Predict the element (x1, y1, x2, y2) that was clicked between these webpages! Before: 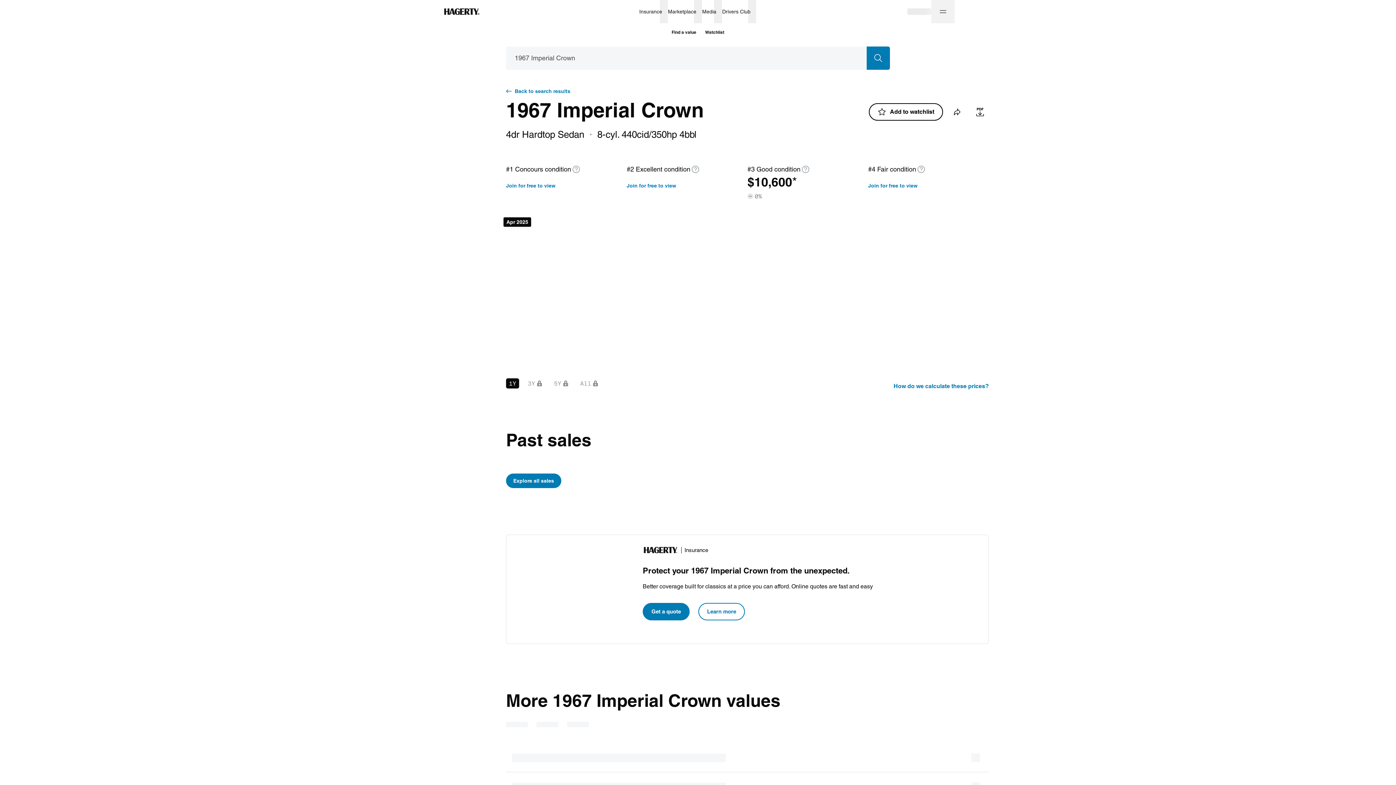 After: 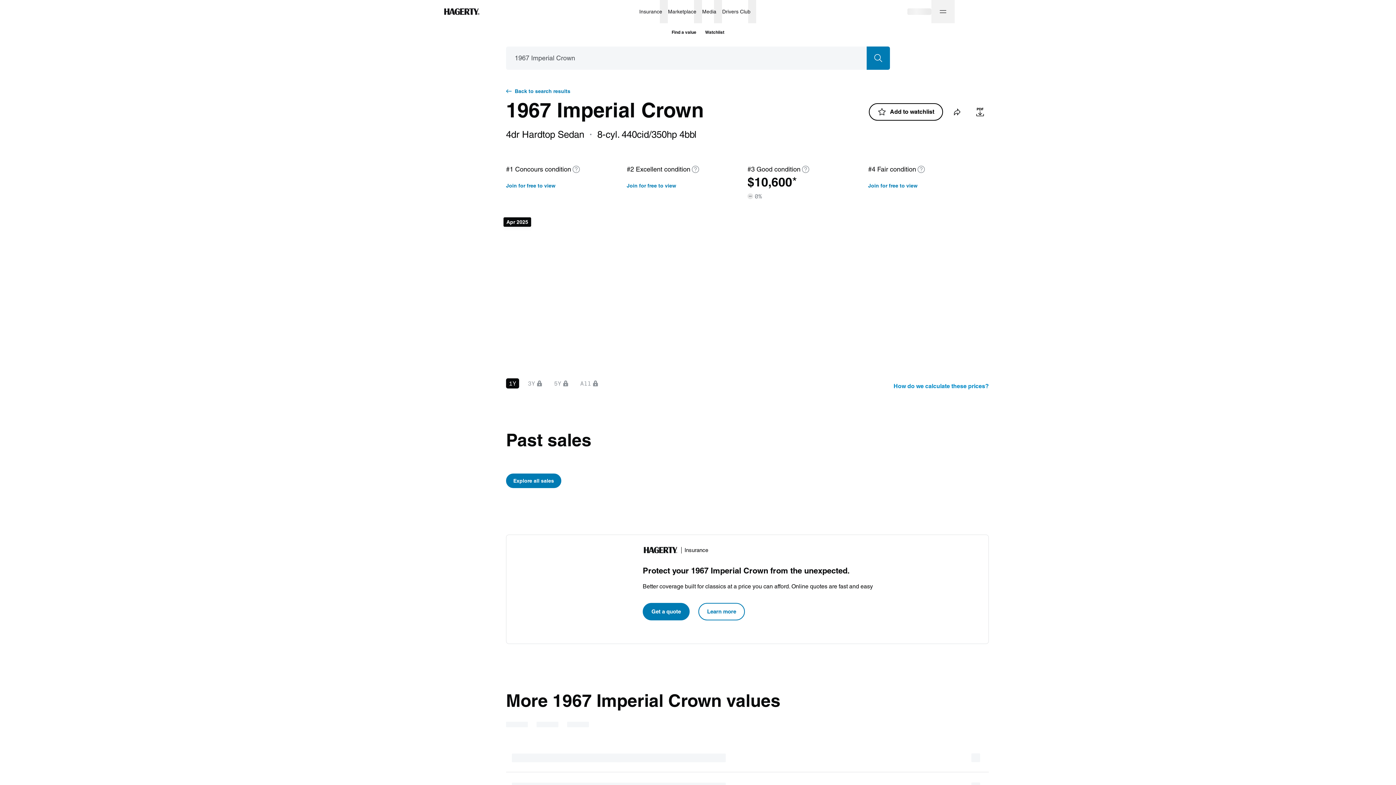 Action: bbox: (893, 377, 989, 395) label: How do we calculate these prices?